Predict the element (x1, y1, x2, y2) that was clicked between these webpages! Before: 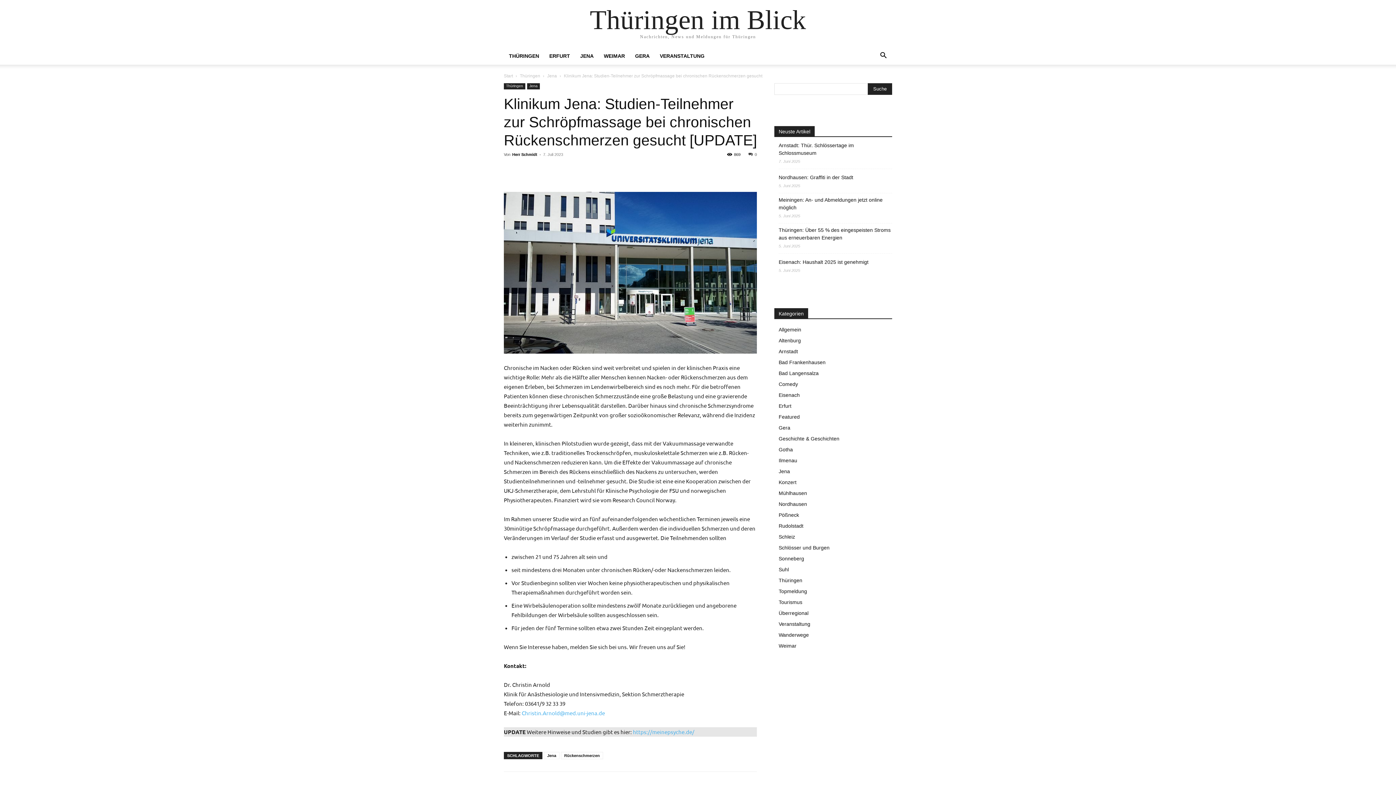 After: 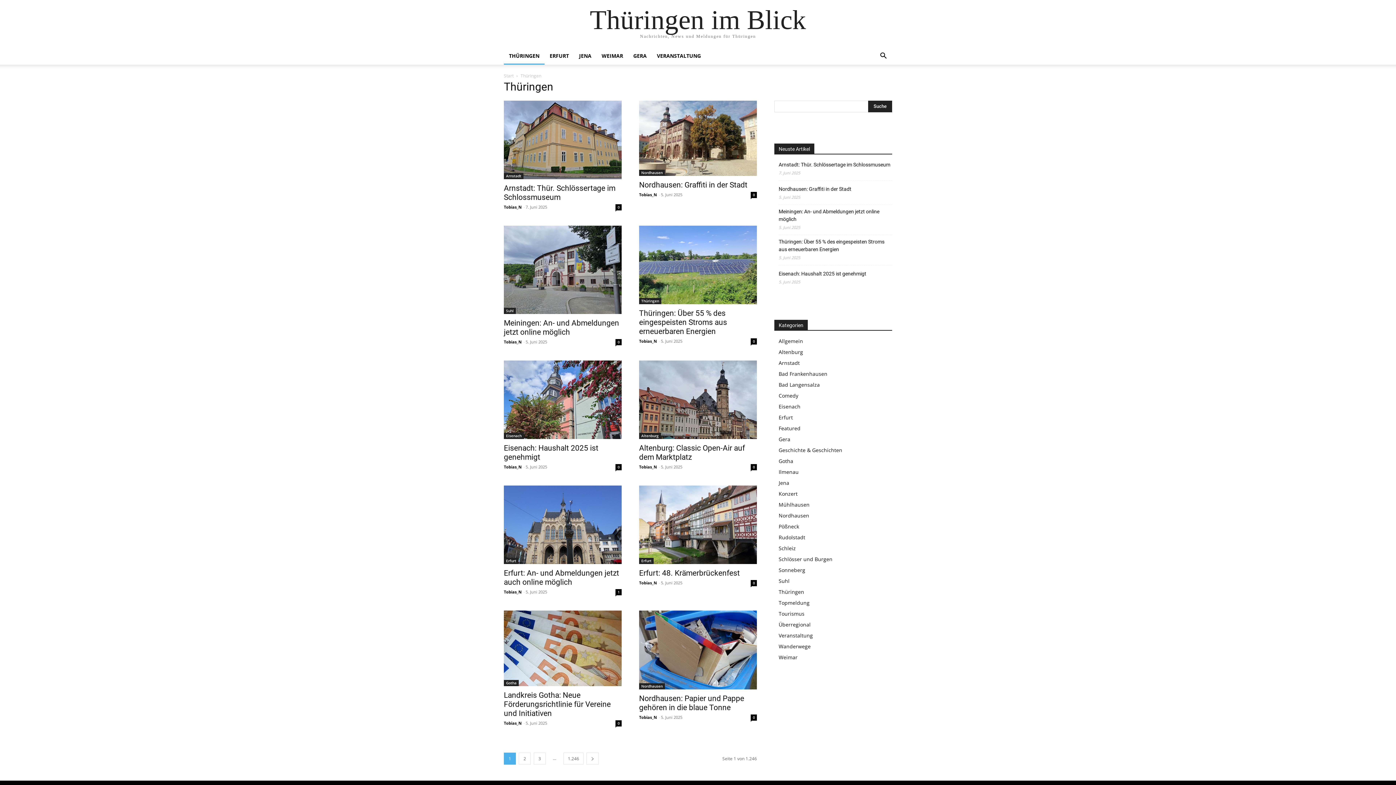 Action: bbox: (520, 73, 540, 78) label: Thüringen